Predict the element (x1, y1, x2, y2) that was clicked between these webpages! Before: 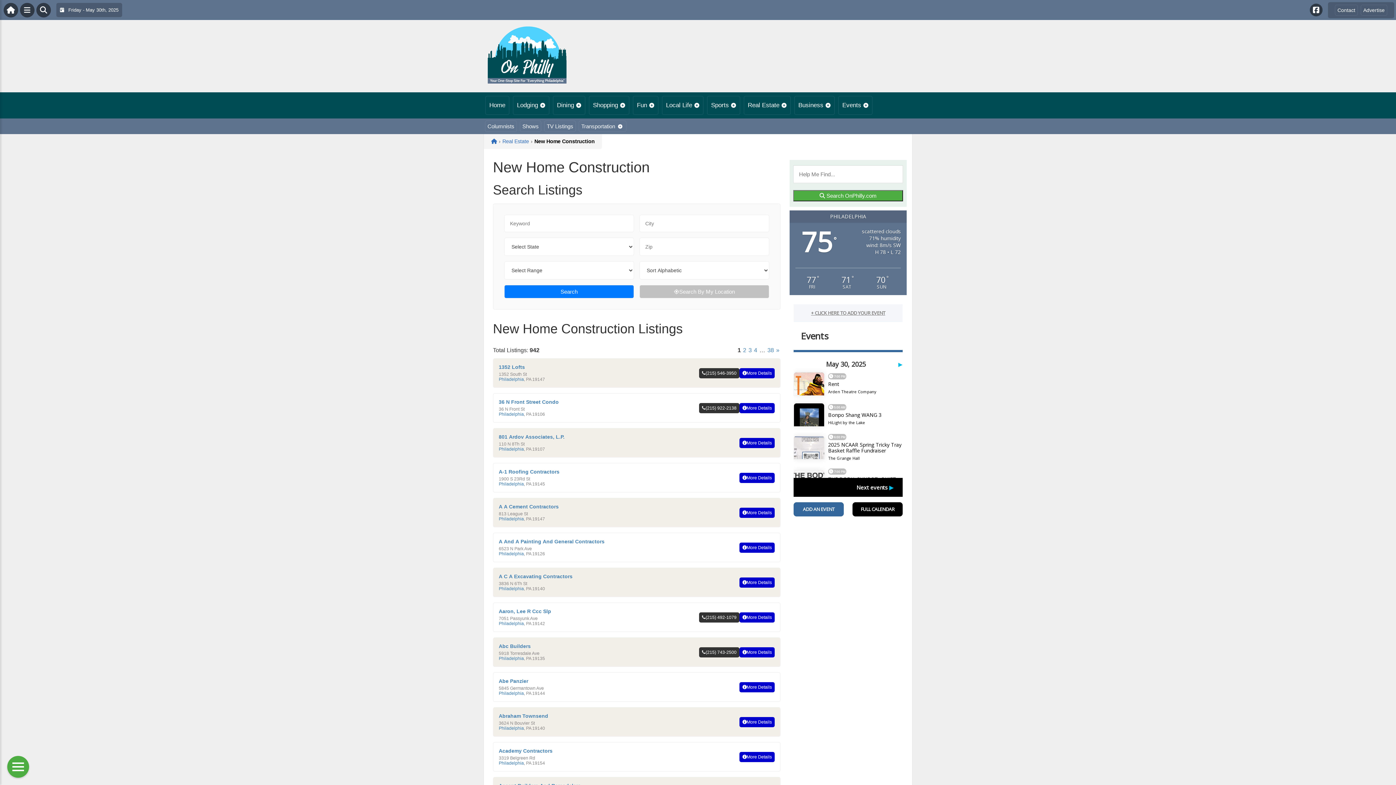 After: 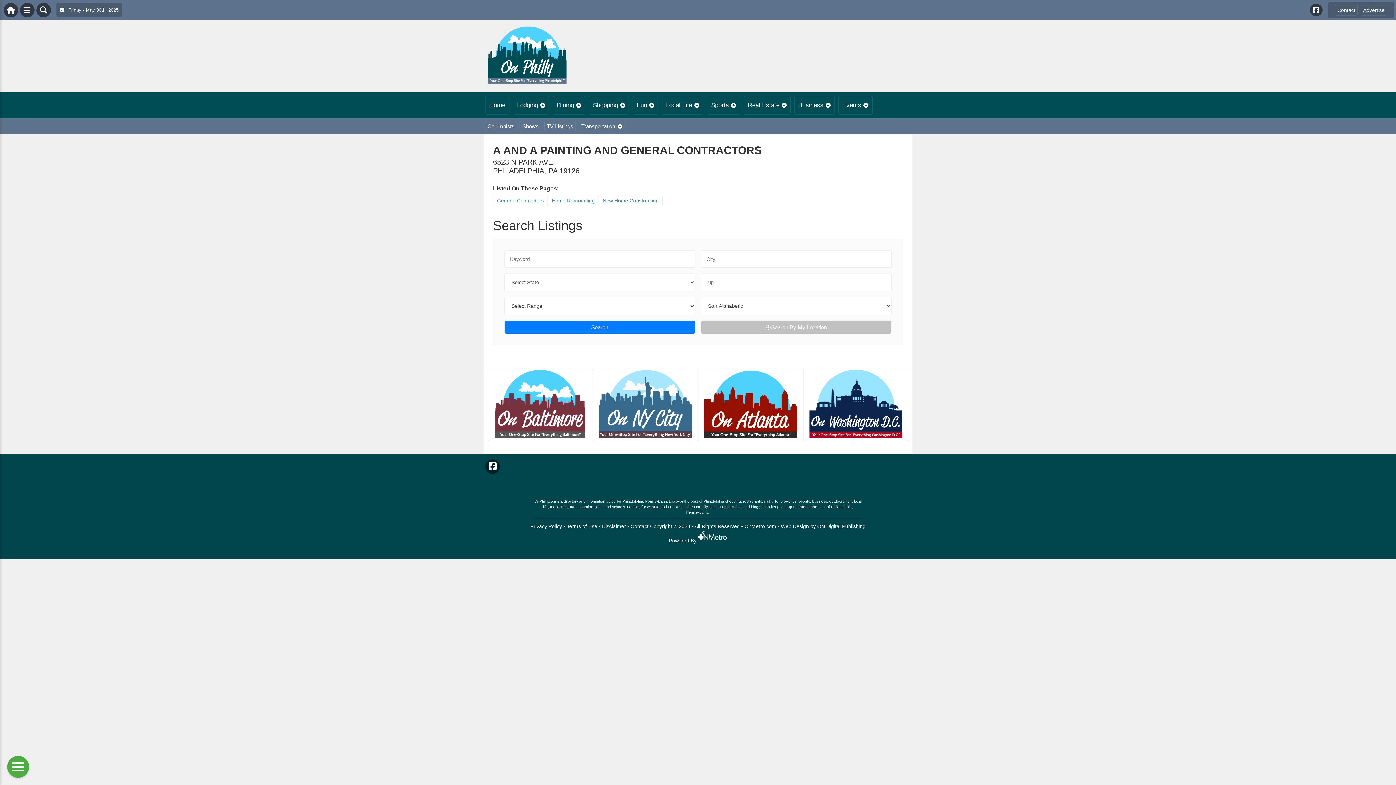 Action: bbox: (498, 538, 604, 544) label: A And A Painting And General Contractors